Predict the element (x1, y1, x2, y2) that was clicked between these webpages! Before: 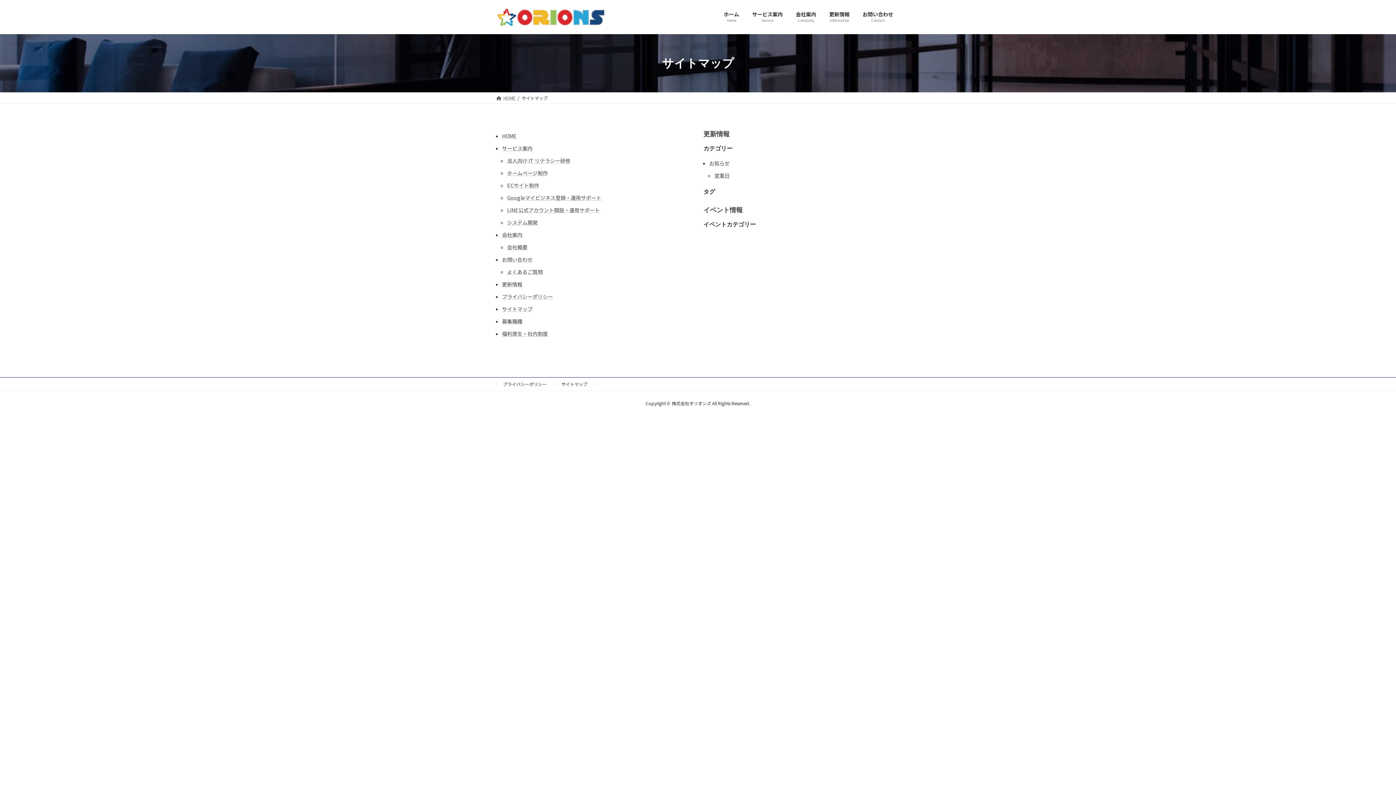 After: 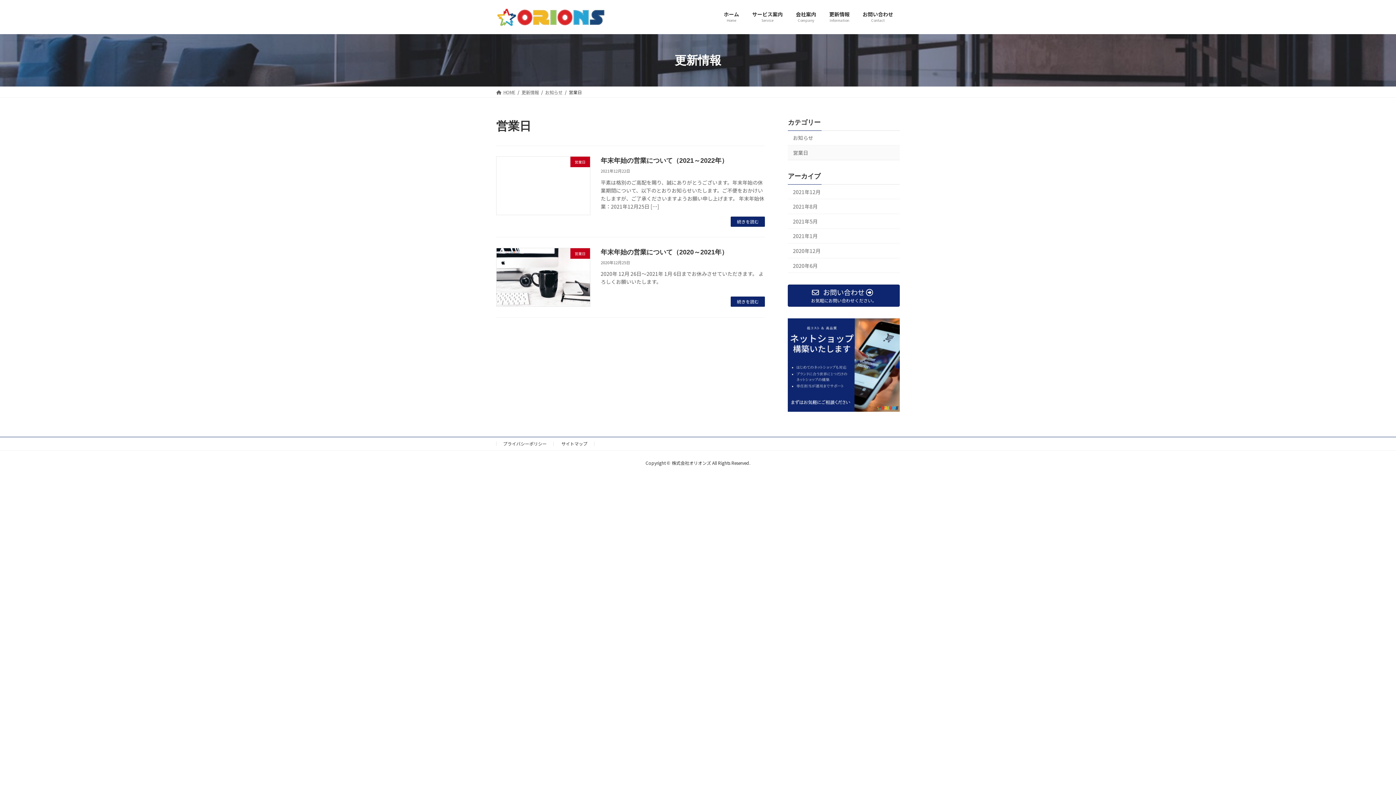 Action: bbox: (714, 171, 900, 179) label: 営業日